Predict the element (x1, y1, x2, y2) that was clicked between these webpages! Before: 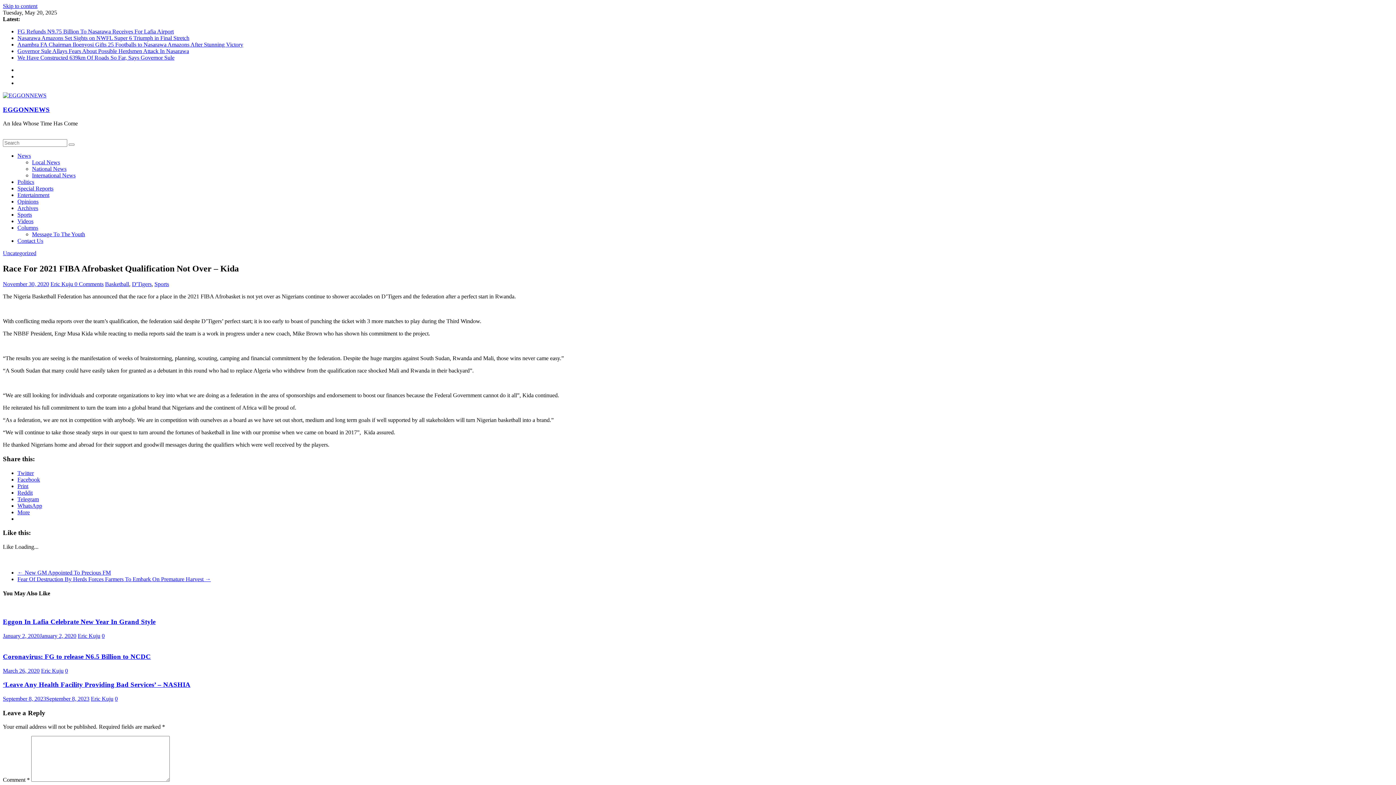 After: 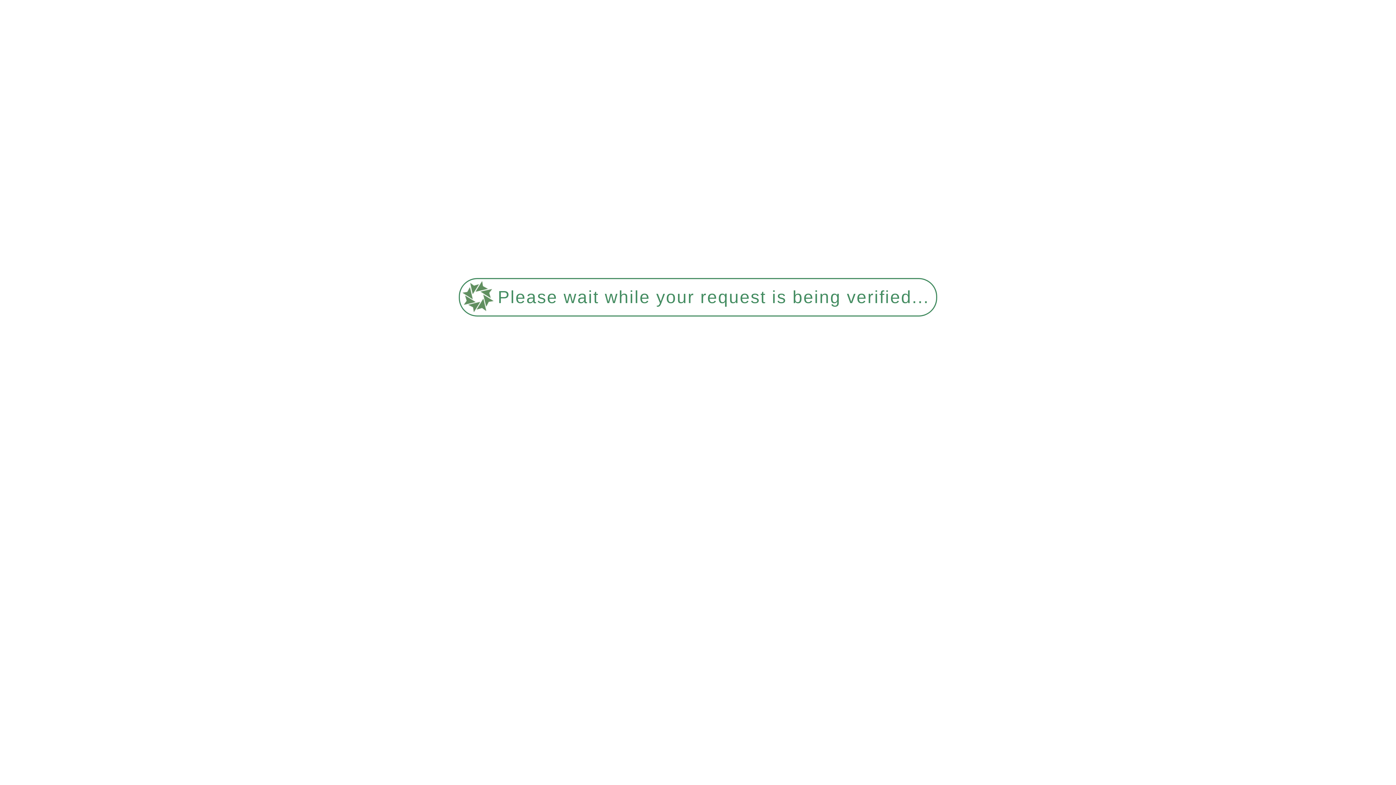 Action: label: Entertainment bbox: (17, 192, 49, 198)